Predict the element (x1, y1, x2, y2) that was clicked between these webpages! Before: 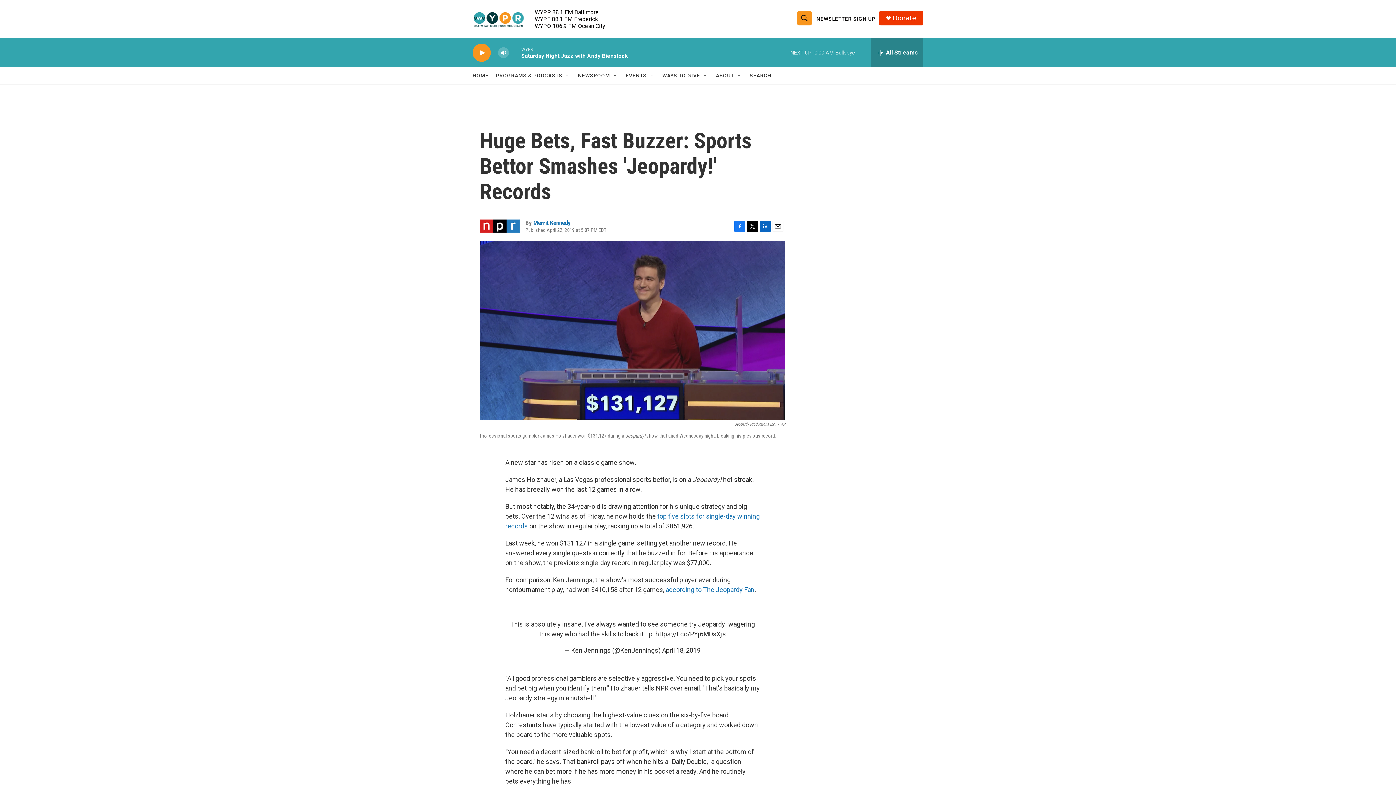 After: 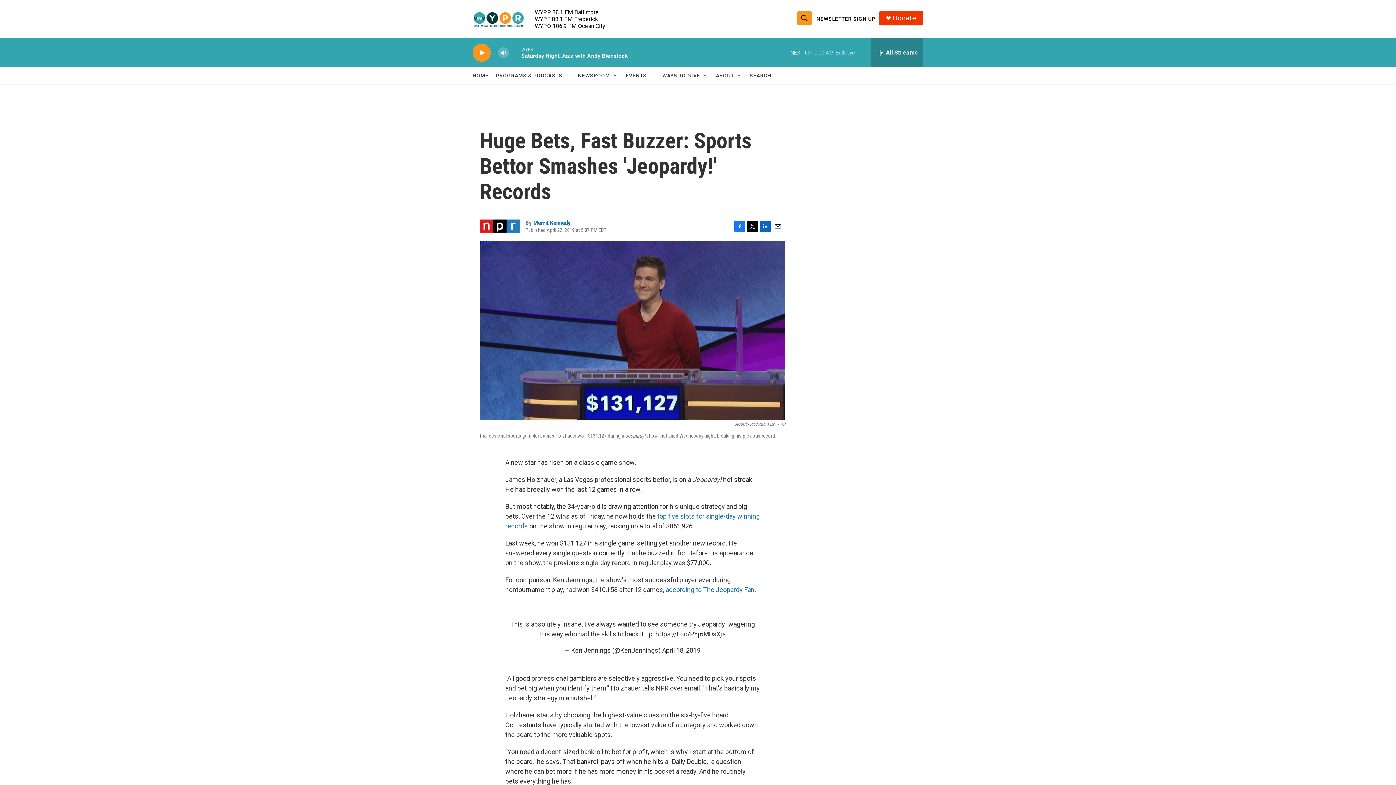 Action: bbox: (816, 10, 875, 27) label: NEWSLETTER SIGN UP